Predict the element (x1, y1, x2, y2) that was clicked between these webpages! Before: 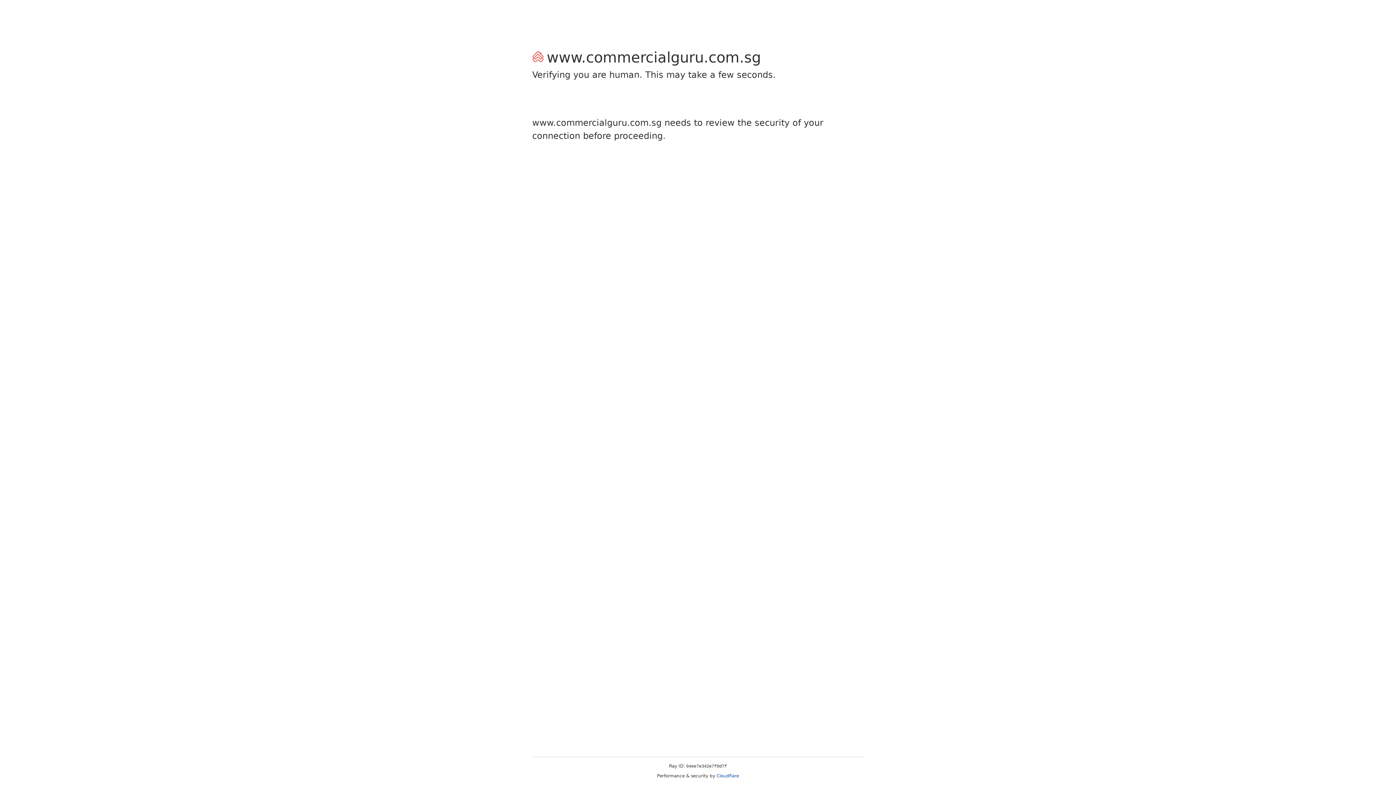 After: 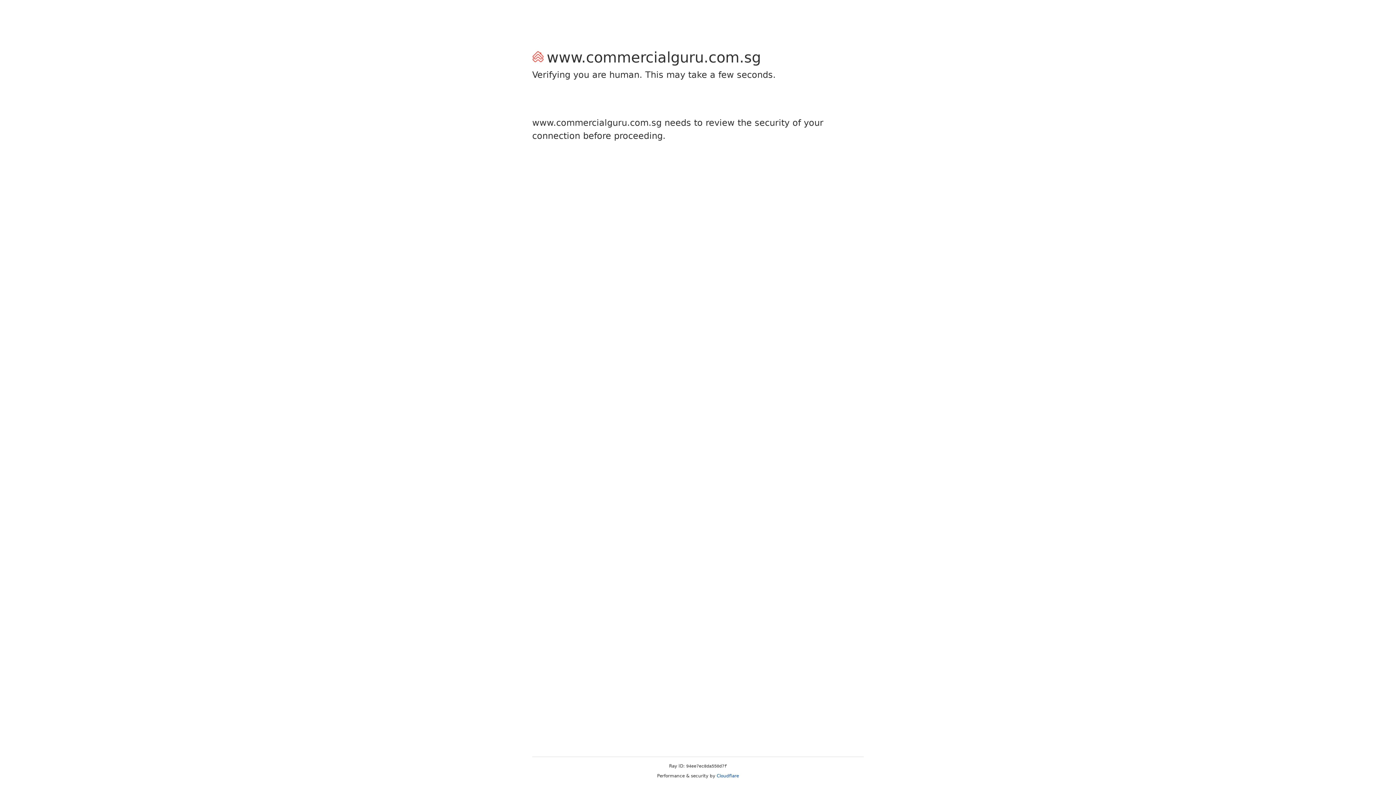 Action: label: Cloudflare bbox: (716, 773, 739, 778)